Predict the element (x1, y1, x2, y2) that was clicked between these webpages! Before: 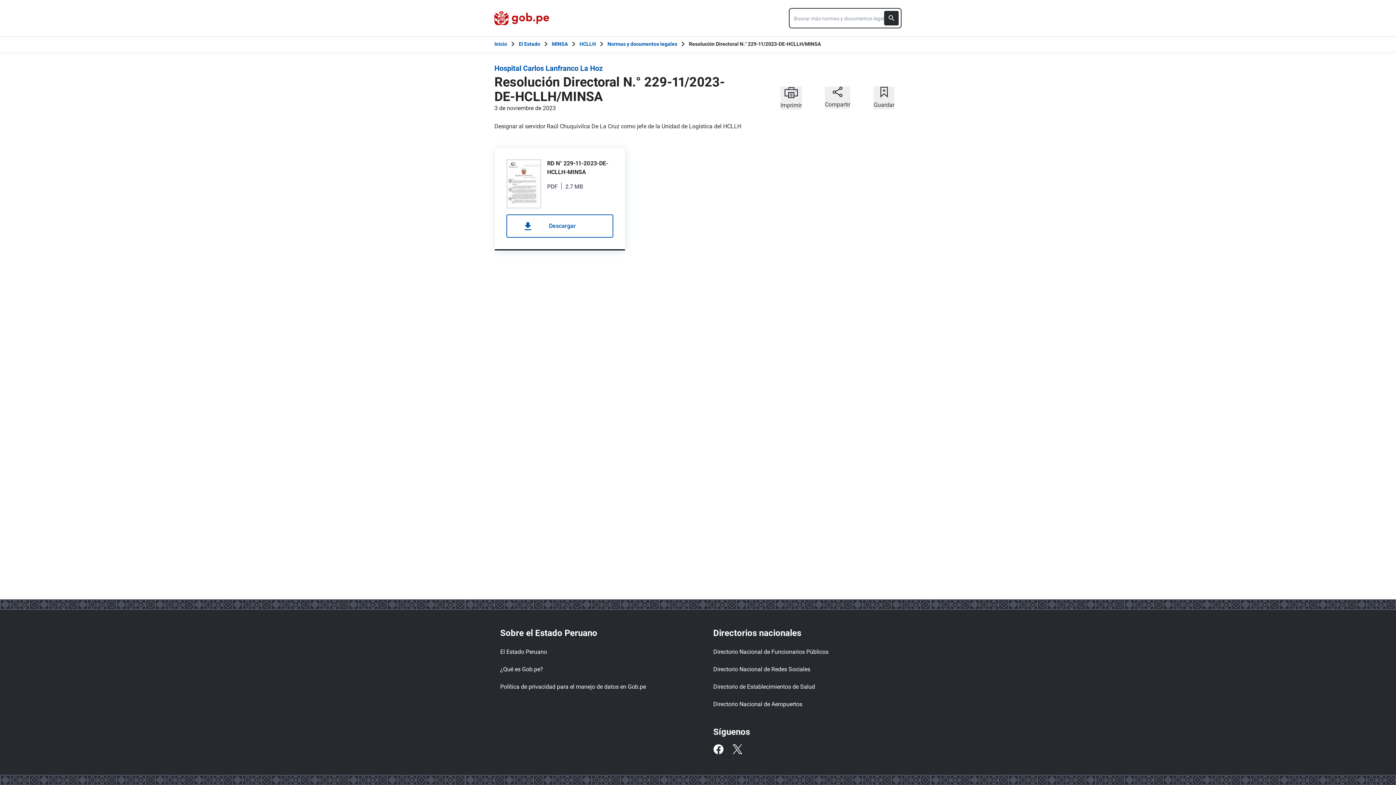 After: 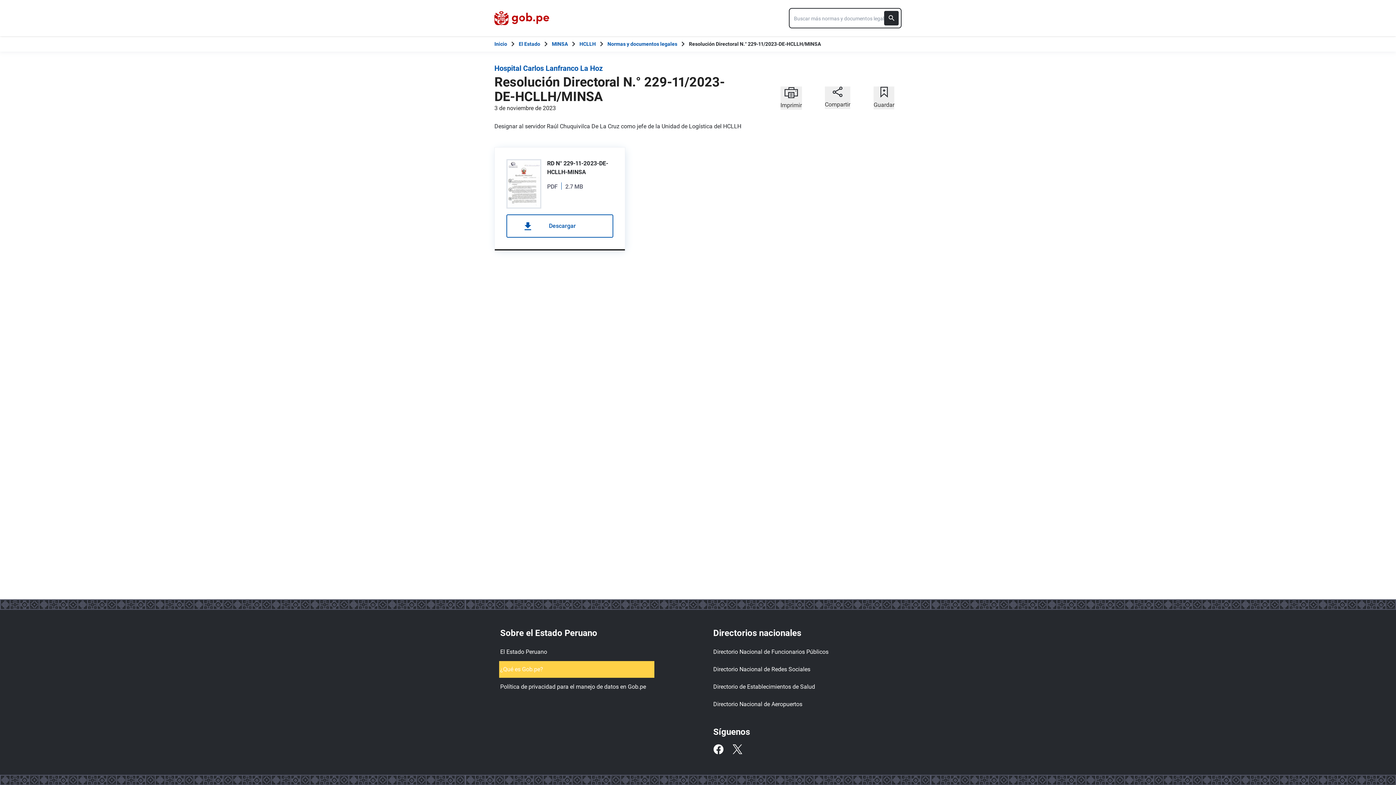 Action: label: ¿Qué es Gob.pe? bbox: (500, 662, 653, 677)